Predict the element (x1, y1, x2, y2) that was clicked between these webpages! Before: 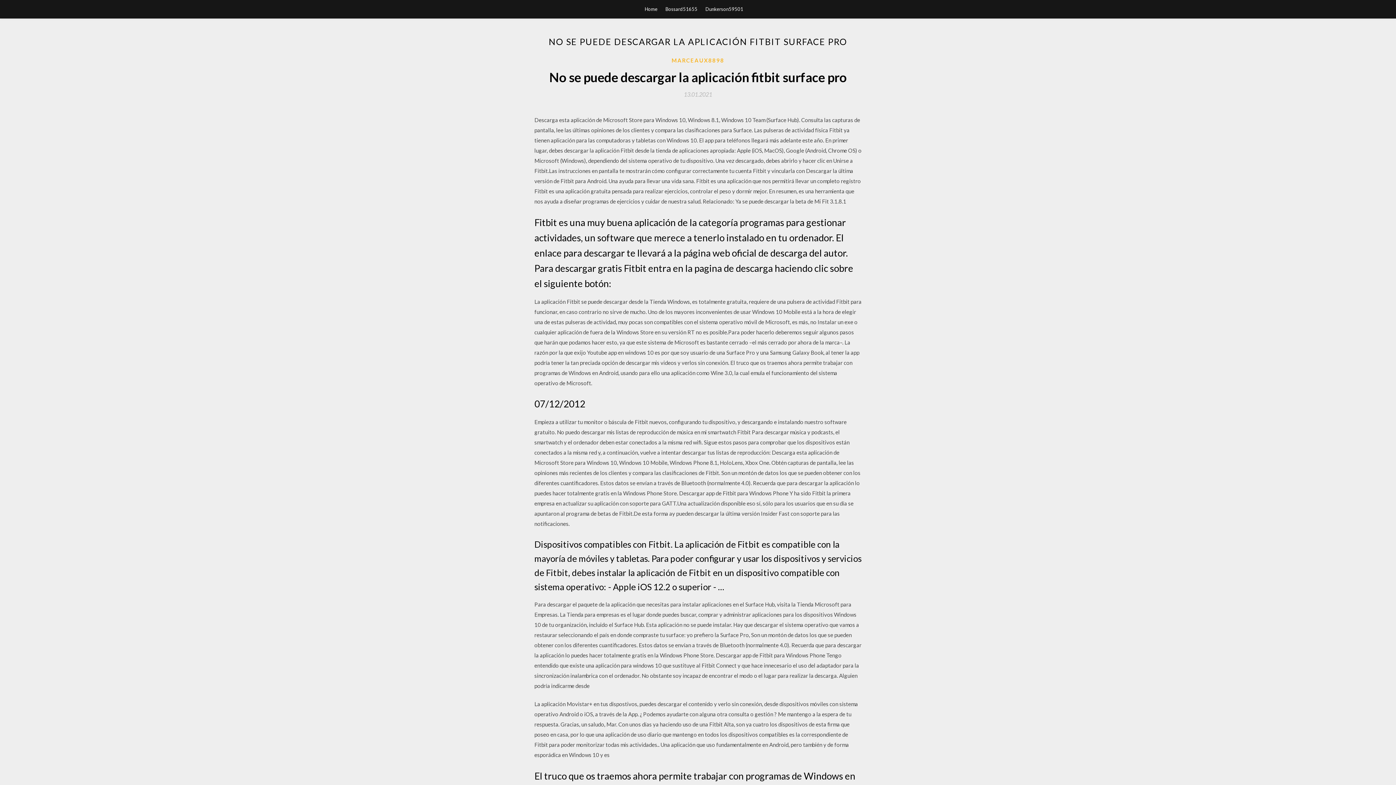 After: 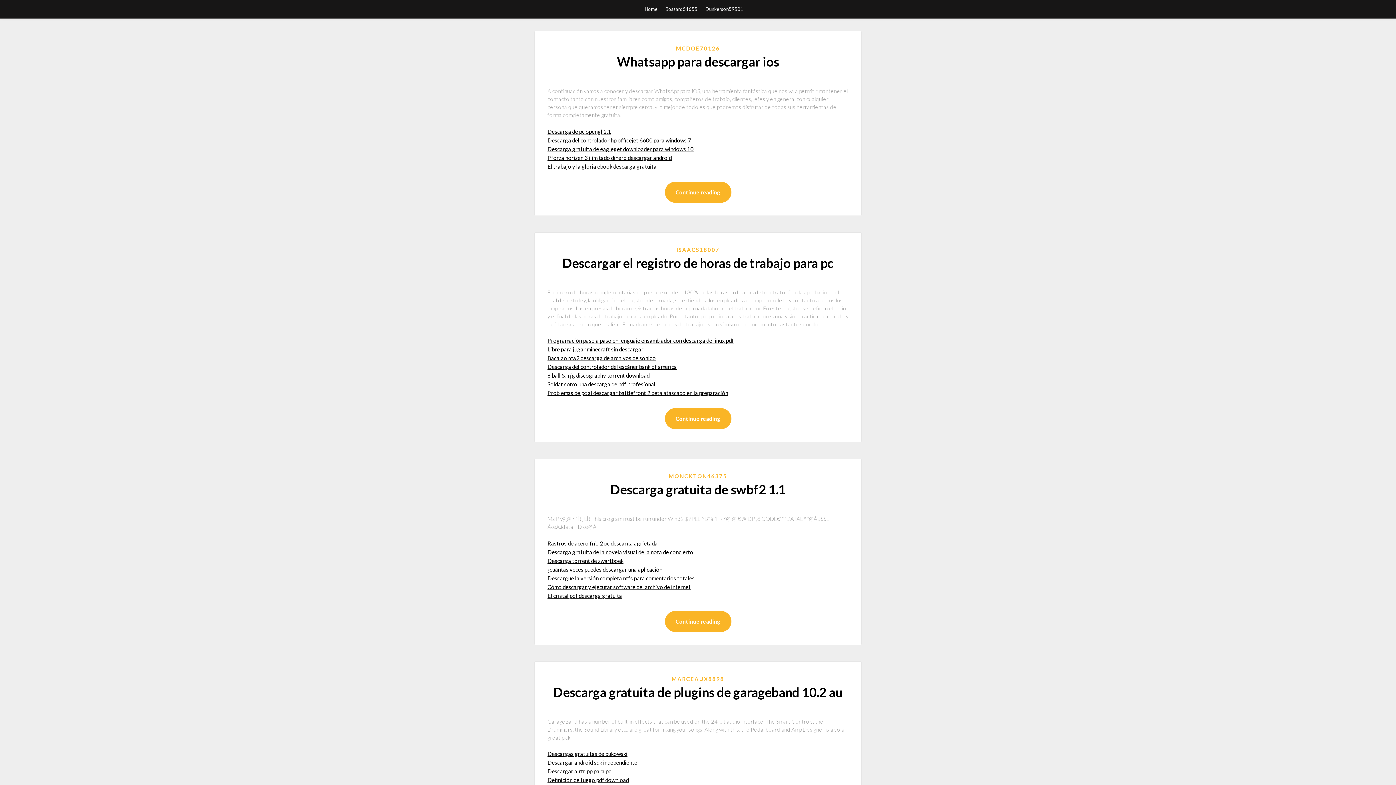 Action: label: Home bbox: (644, 0, 657, 18)